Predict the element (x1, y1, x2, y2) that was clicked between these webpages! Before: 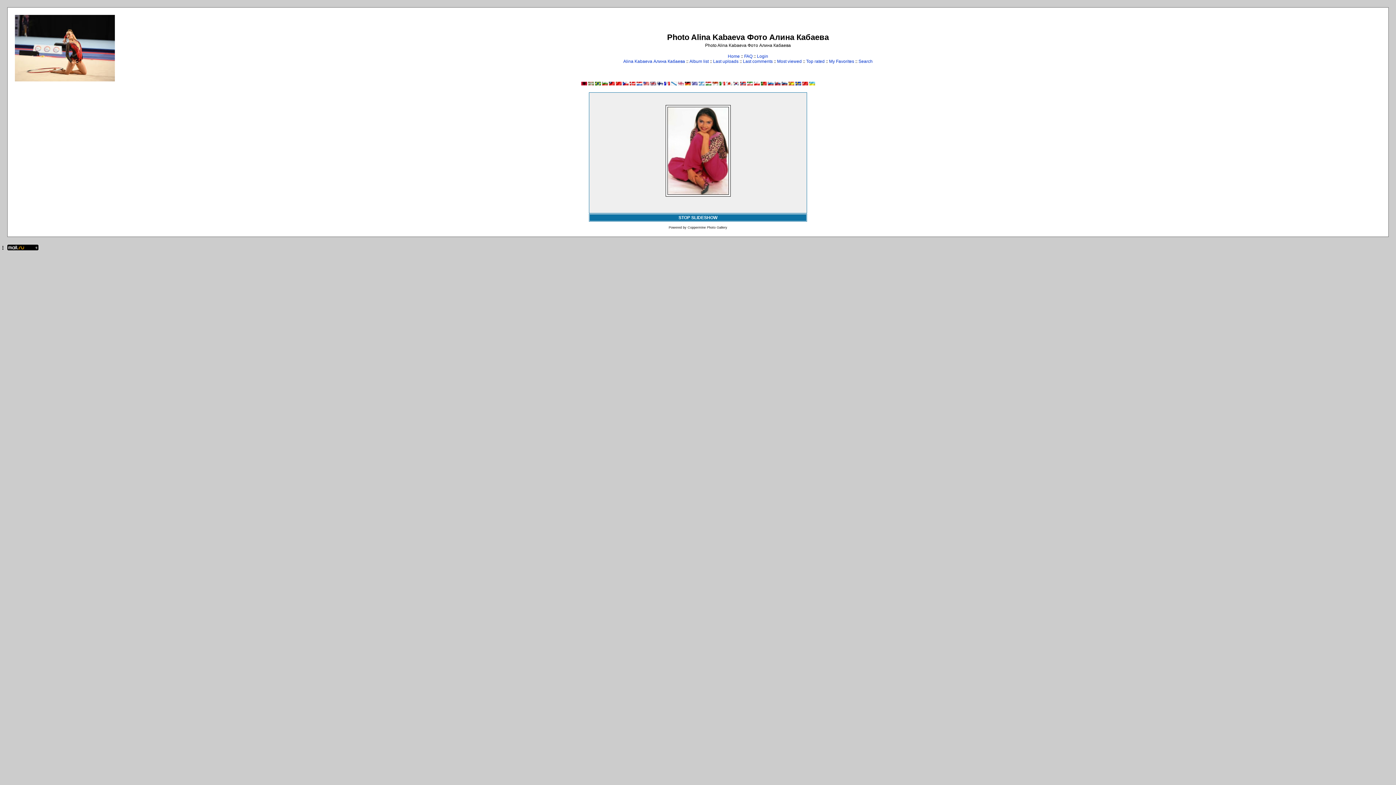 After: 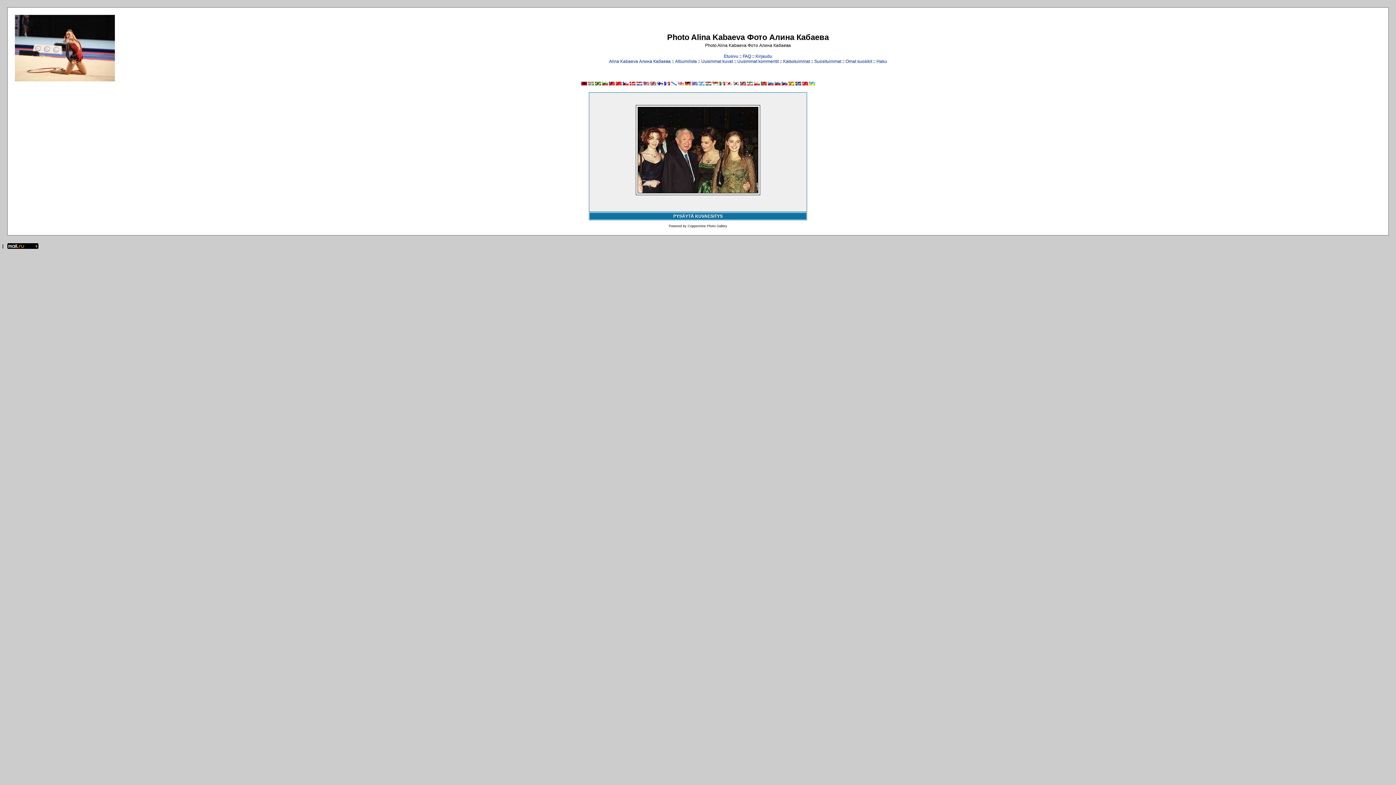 Action: bbox: (657, 81, 663, 86)